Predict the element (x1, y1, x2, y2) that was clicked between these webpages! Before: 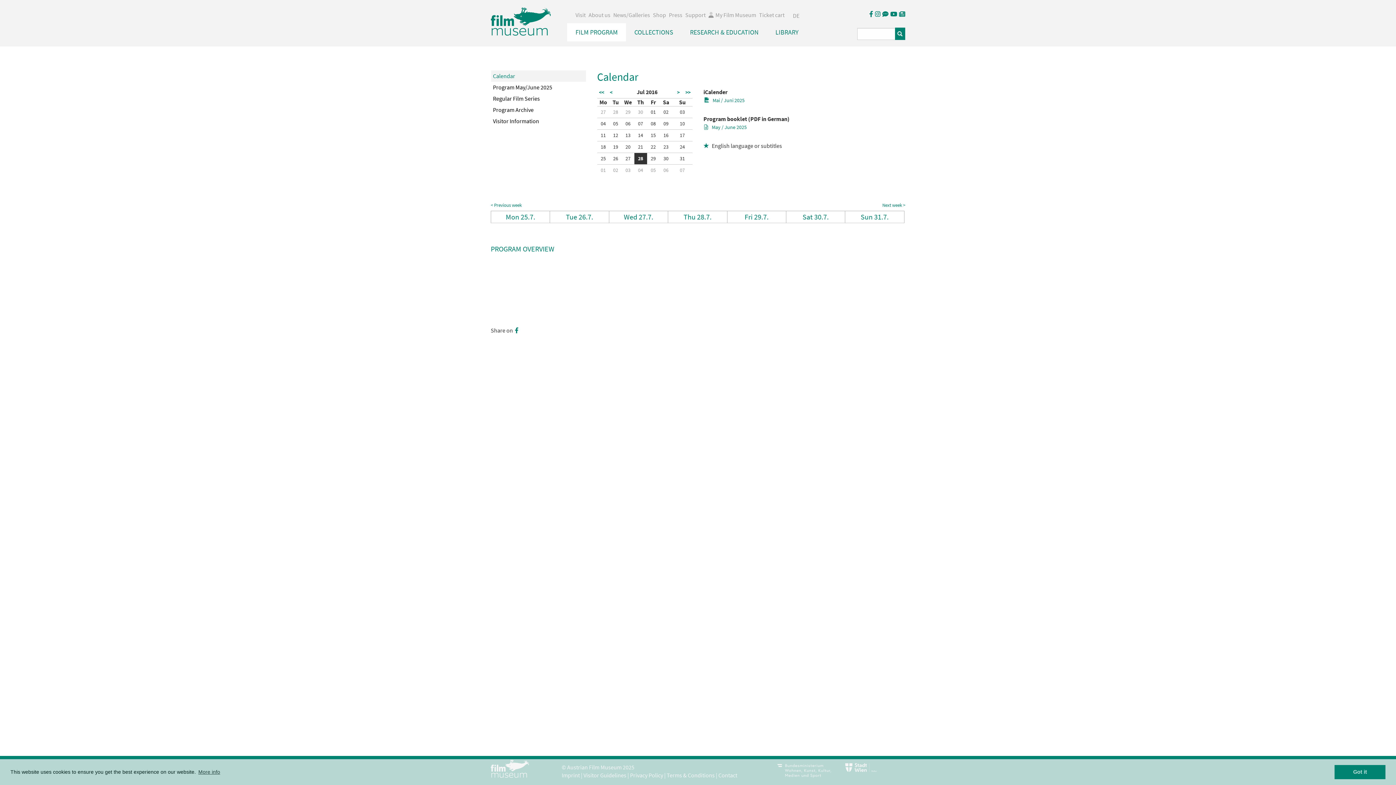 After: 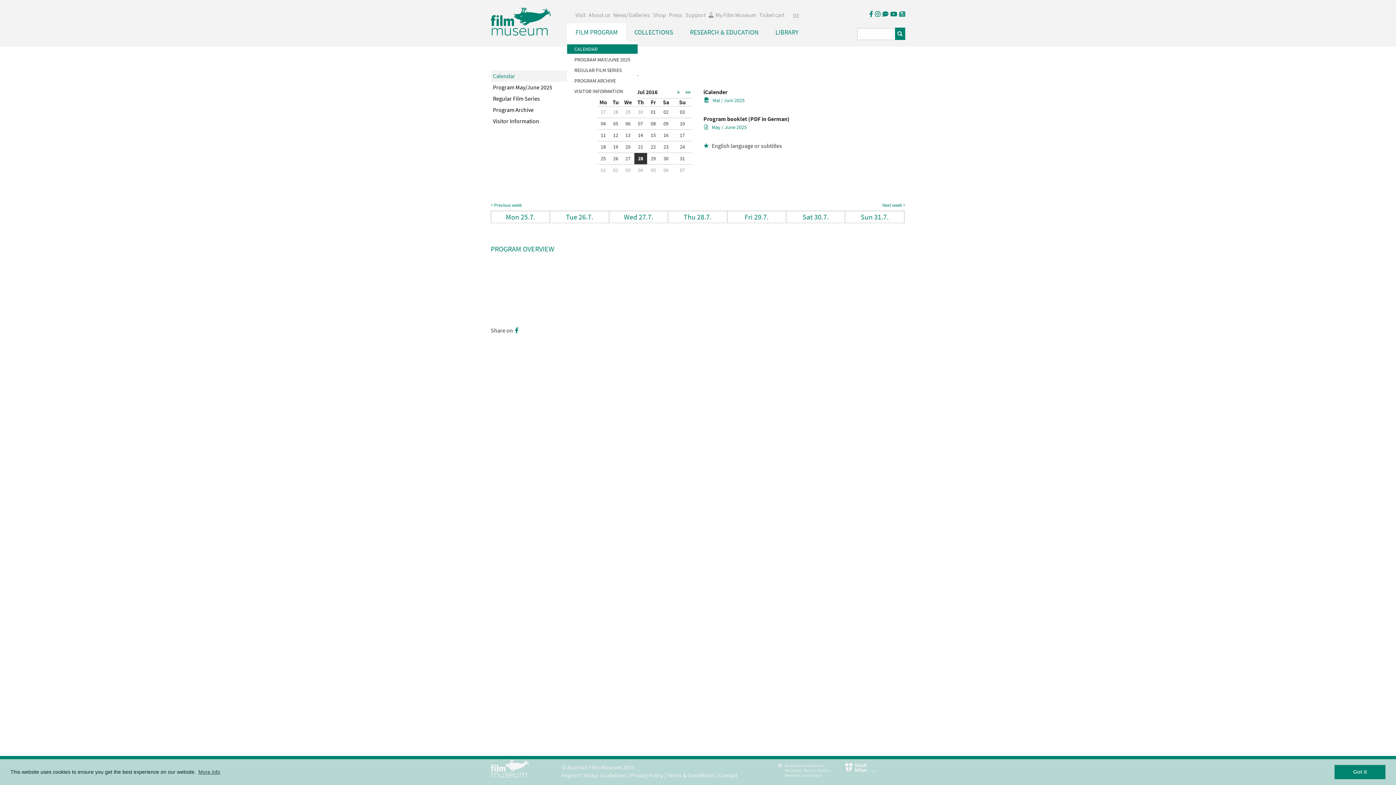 Action: bbox: (567, 23, 626, 41) label: FILM PROGRAM